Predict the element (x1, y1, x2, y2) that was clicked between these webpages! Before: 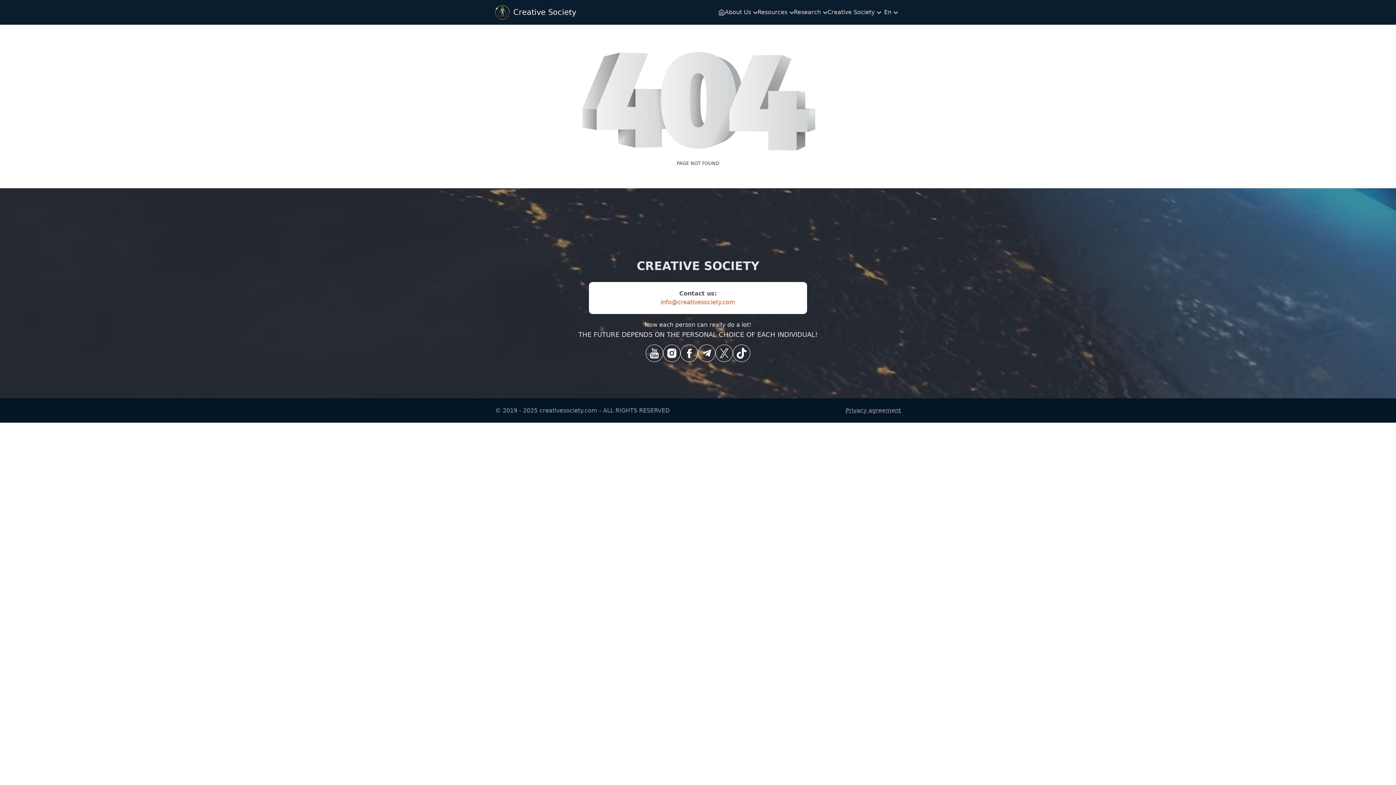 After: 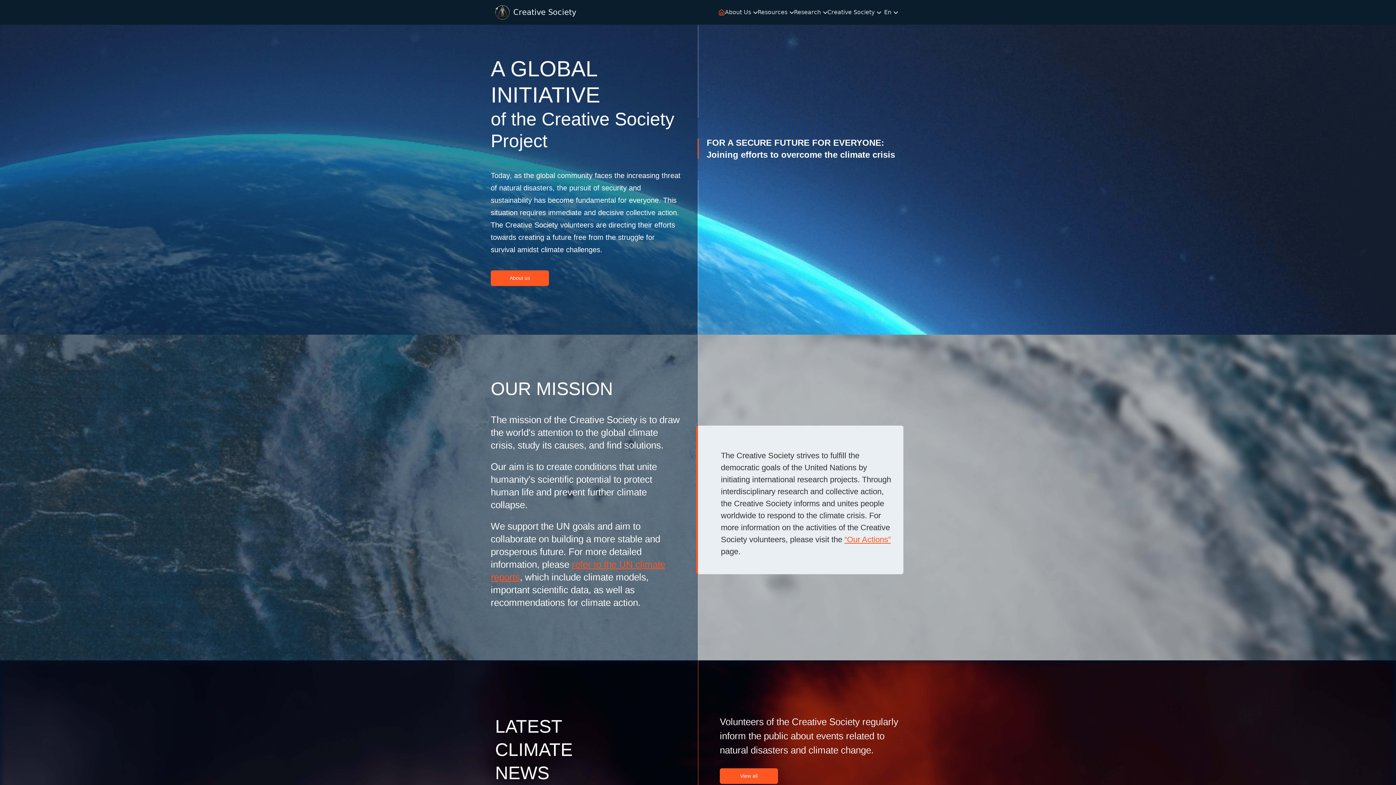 Action: label: Creative Society bbox: (495, 5, 647, 19)